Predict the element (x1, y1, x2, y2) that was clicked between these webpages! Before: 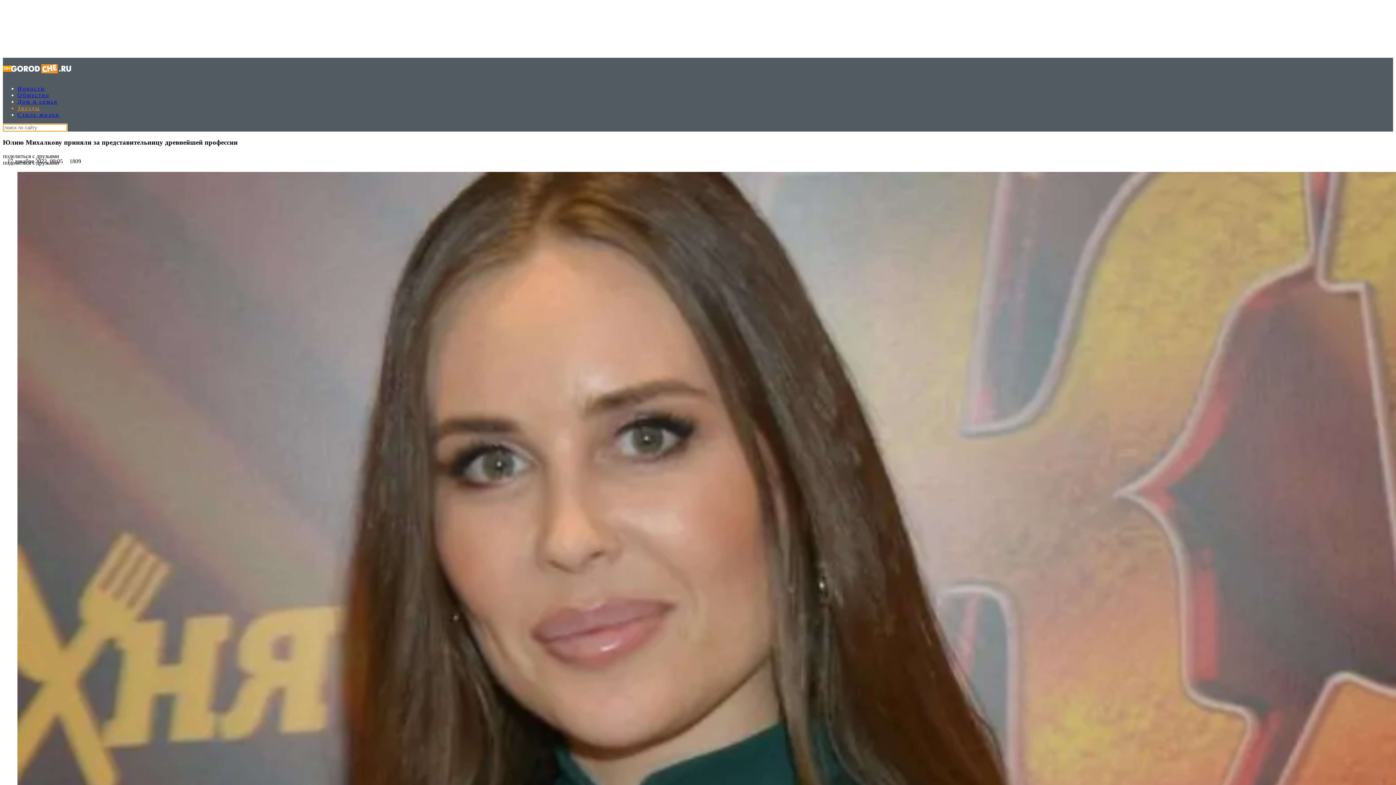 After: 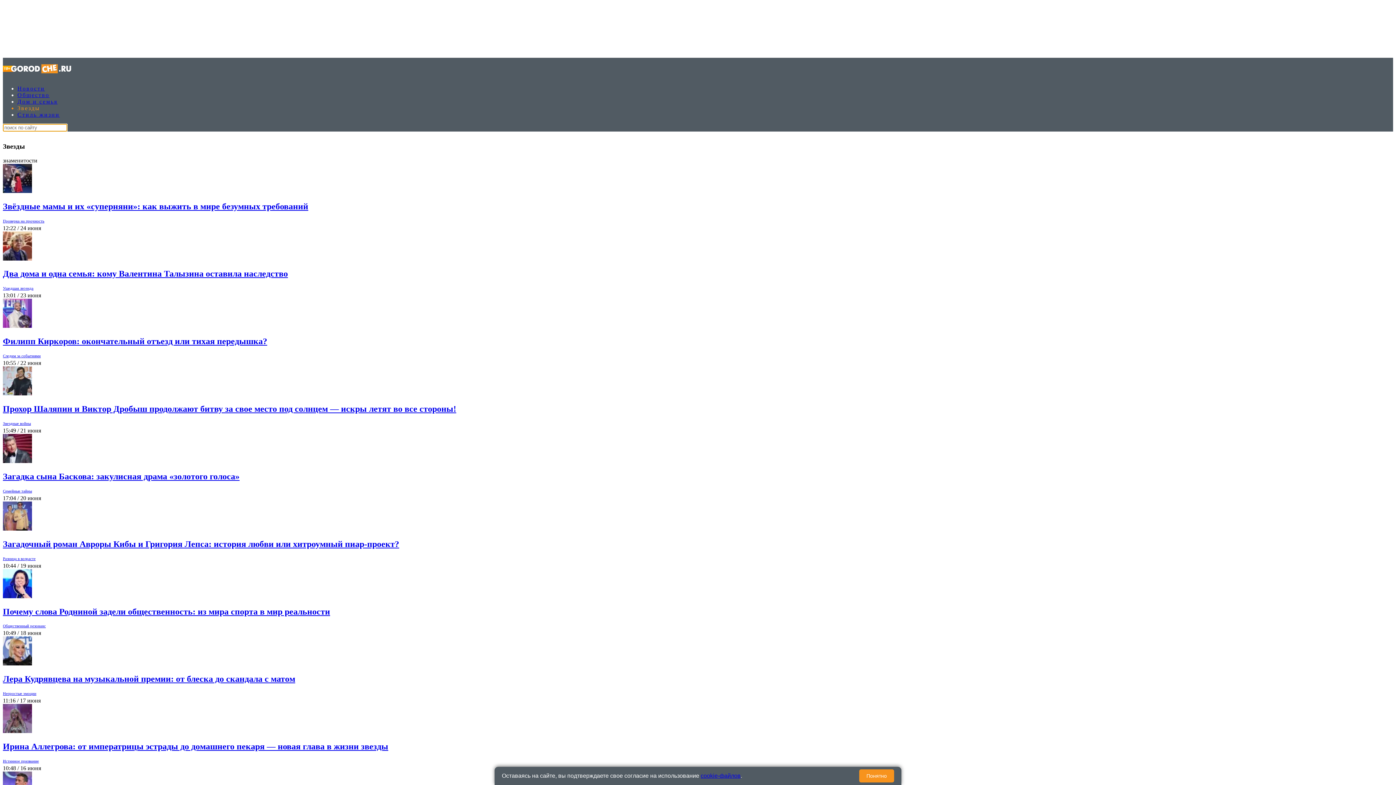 Action: bbox: (17, 105, 40, 111) label: Звезды